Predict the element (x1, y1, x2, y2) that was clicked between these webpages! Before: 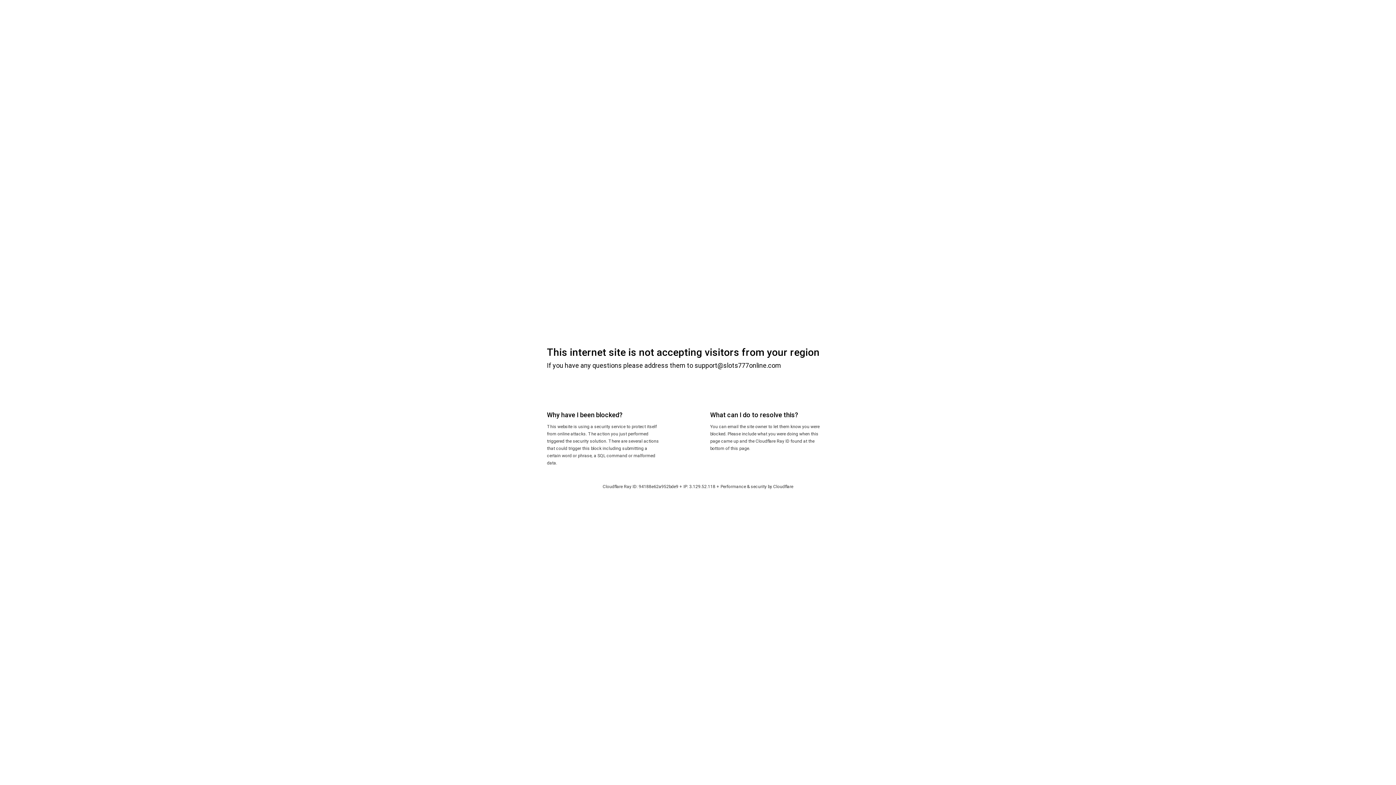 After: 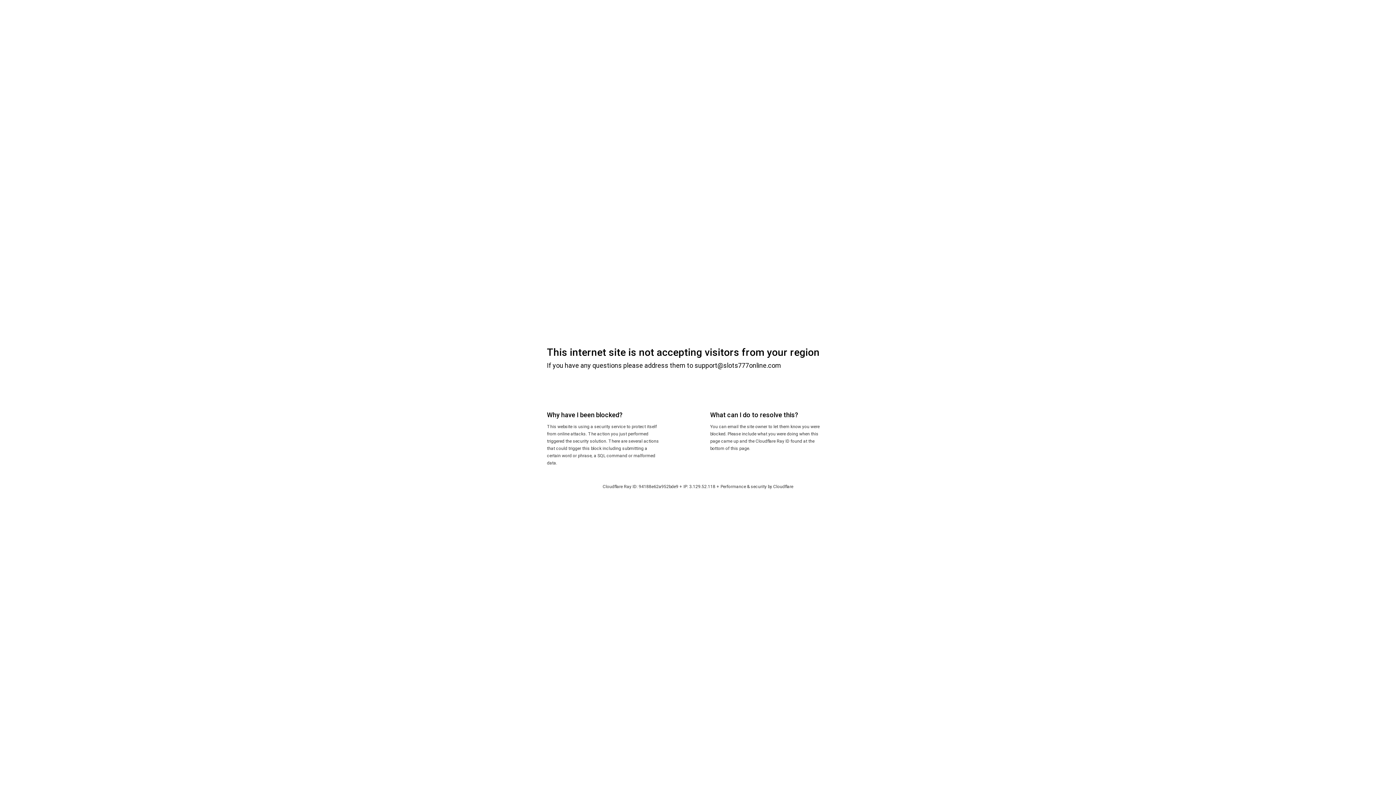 Action: bbox: (773, 484, 793, 489) label: Cloudflare